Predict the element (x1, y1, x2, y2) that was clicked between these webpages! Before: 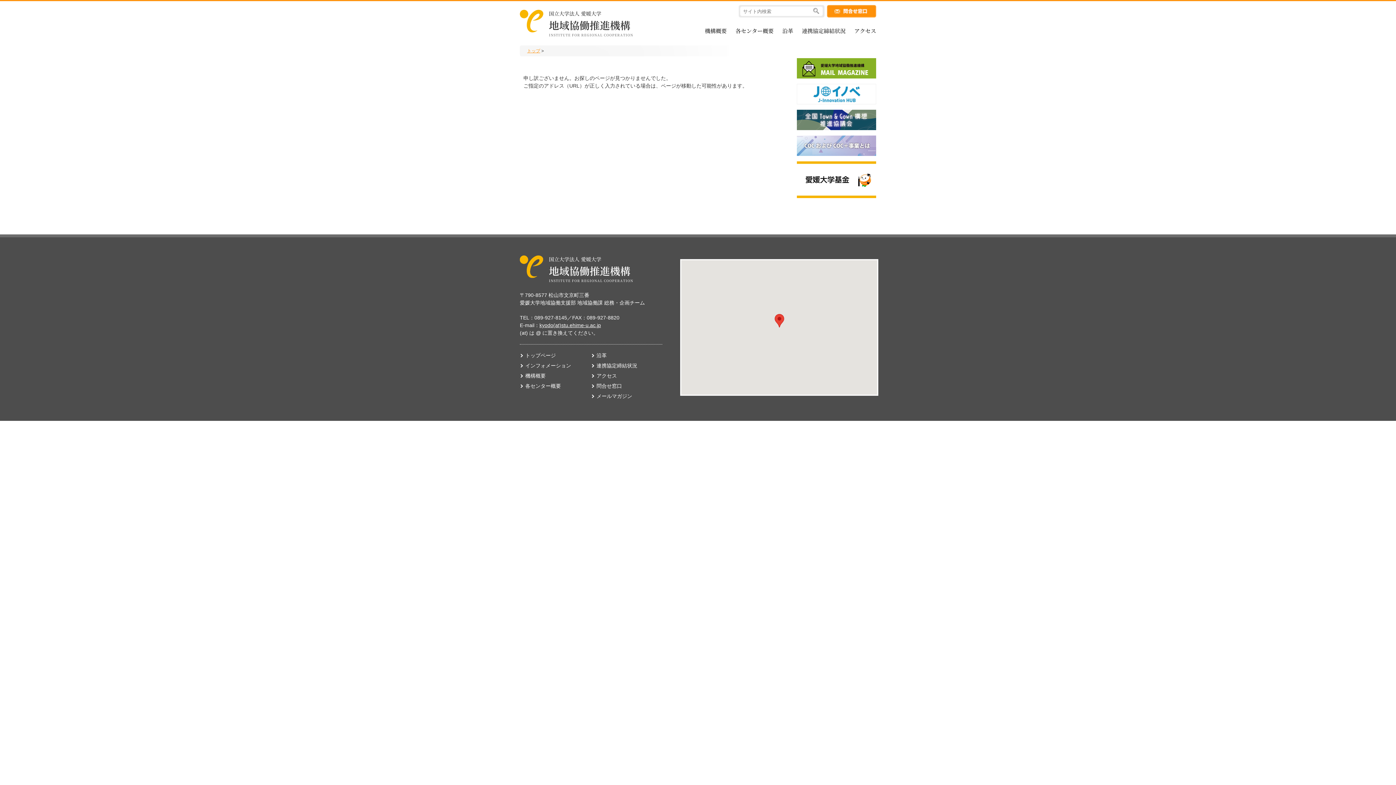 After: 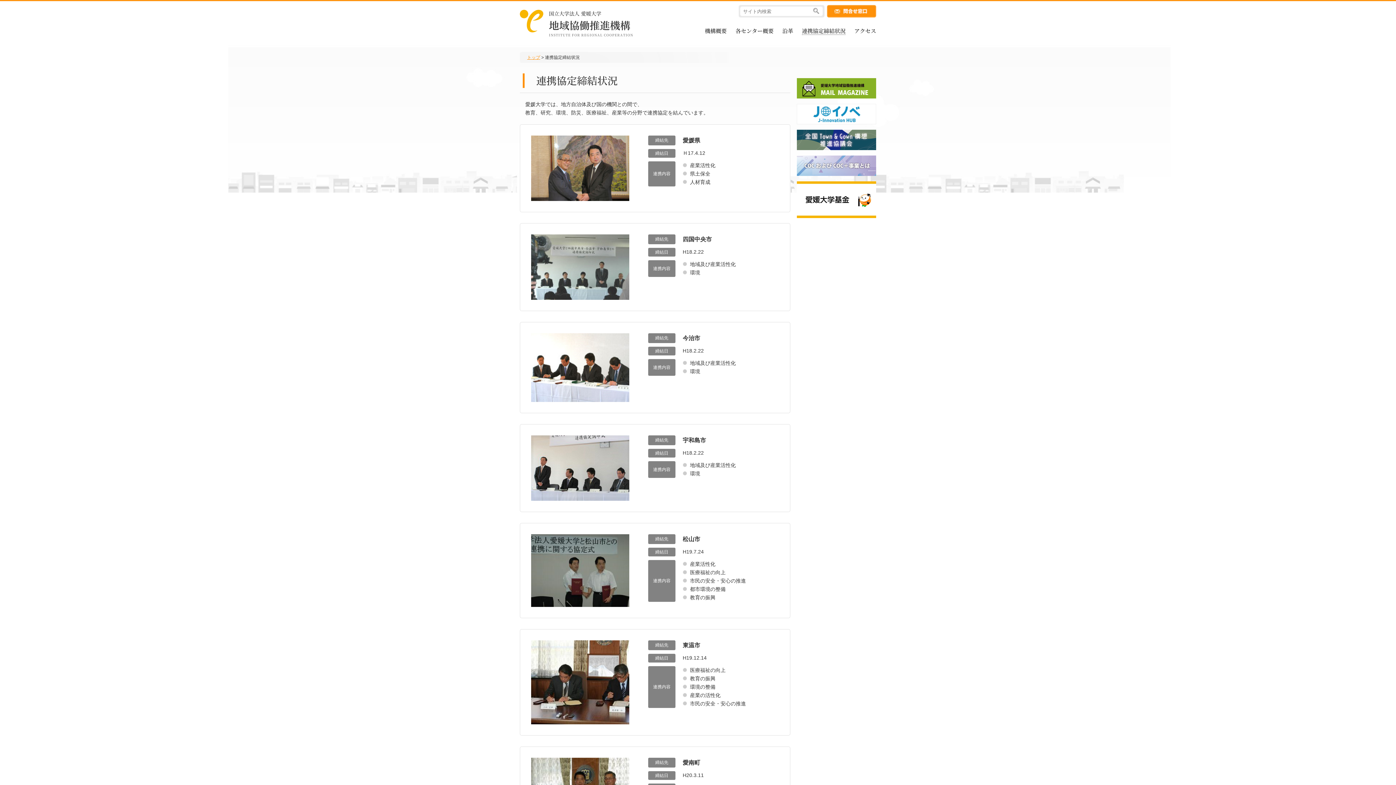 Action: bbox: (596, 362, 637, 368) label: 連携協定締結状況